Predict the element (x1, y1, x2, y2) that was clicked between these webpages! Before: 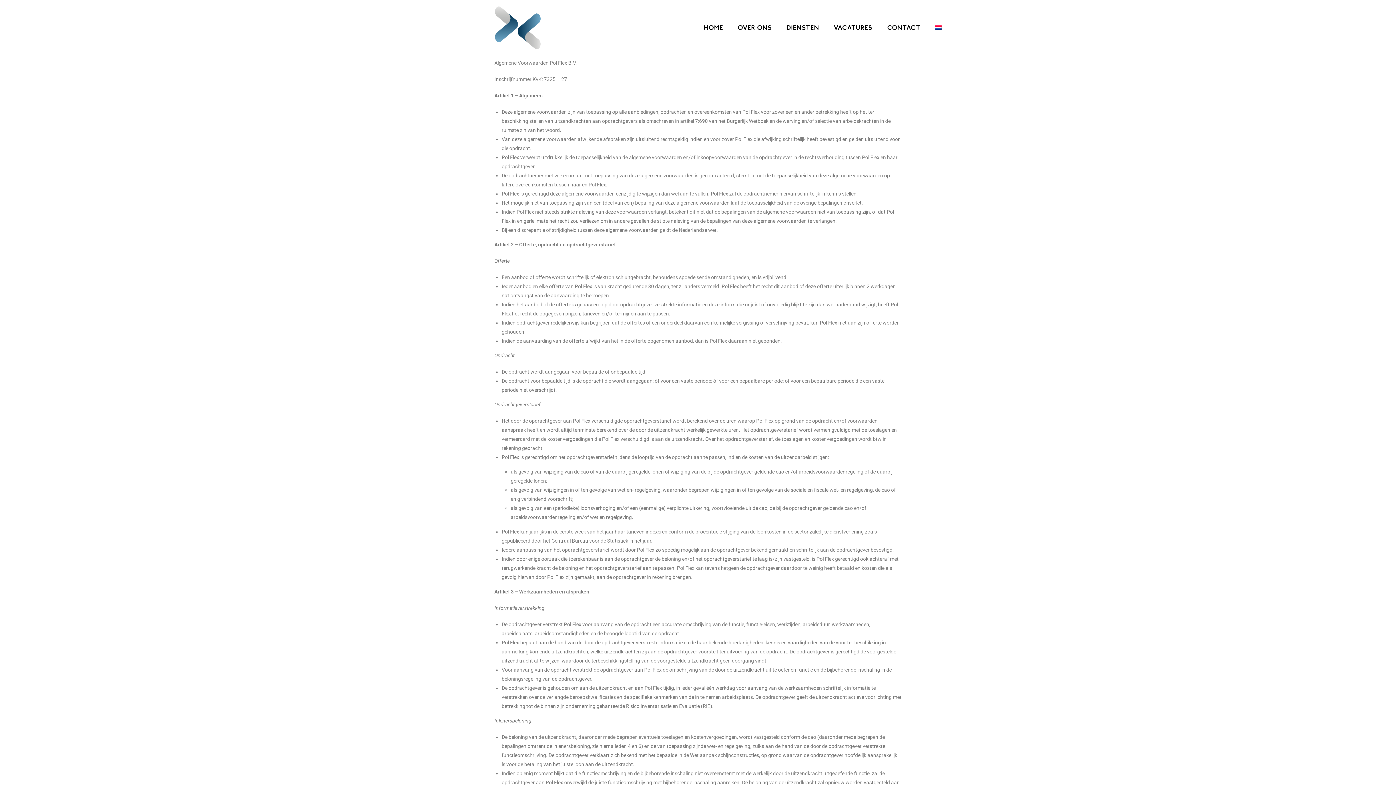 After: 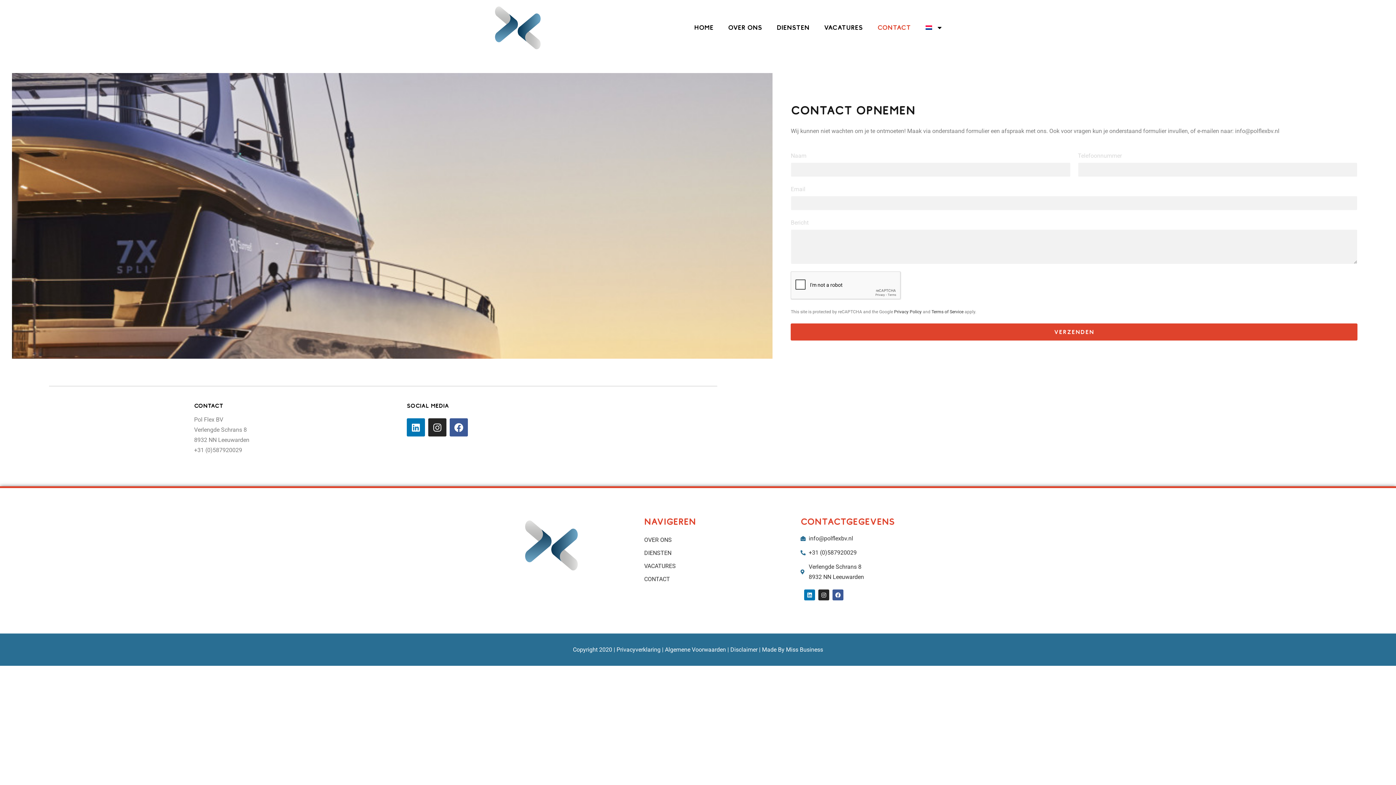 Action: bbox: (879, 19, 927, 35) label: CONTACT